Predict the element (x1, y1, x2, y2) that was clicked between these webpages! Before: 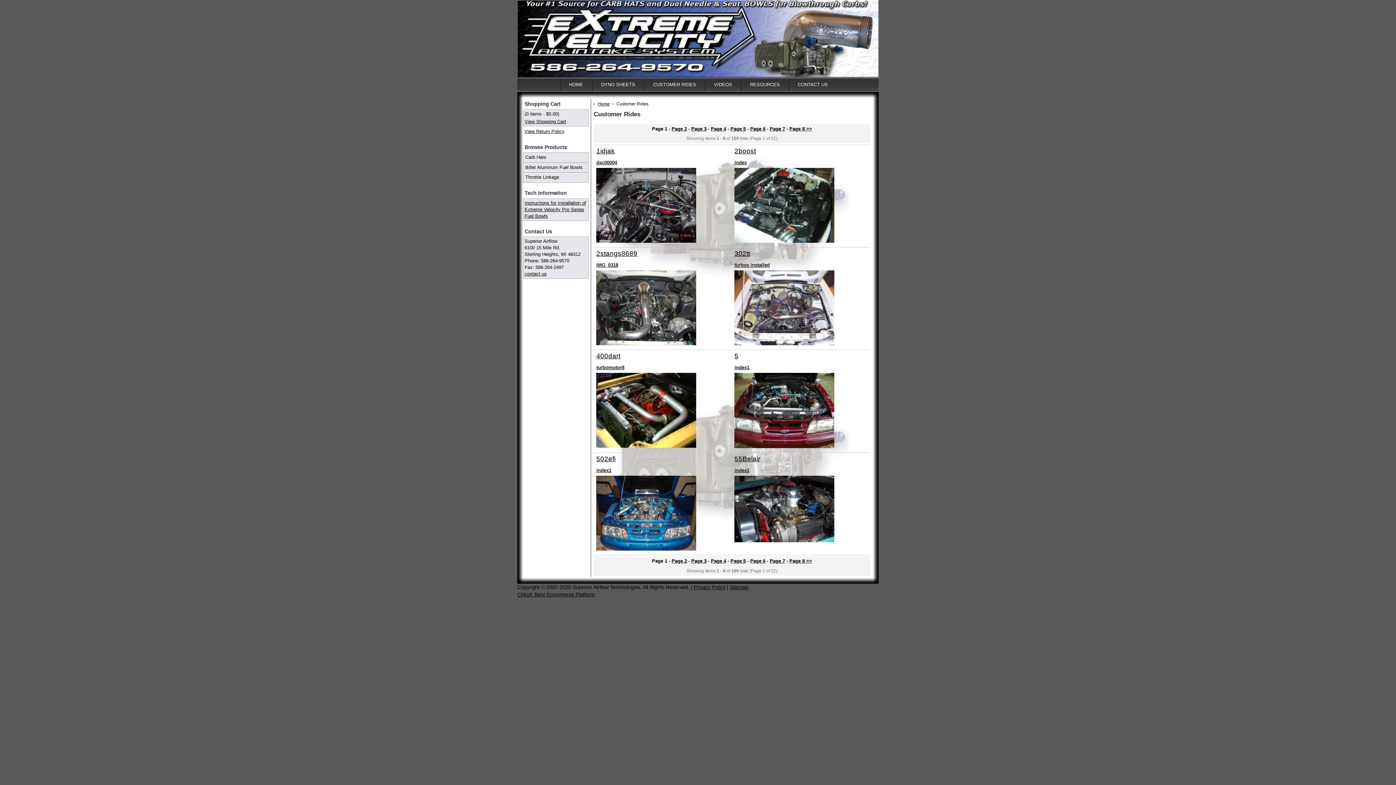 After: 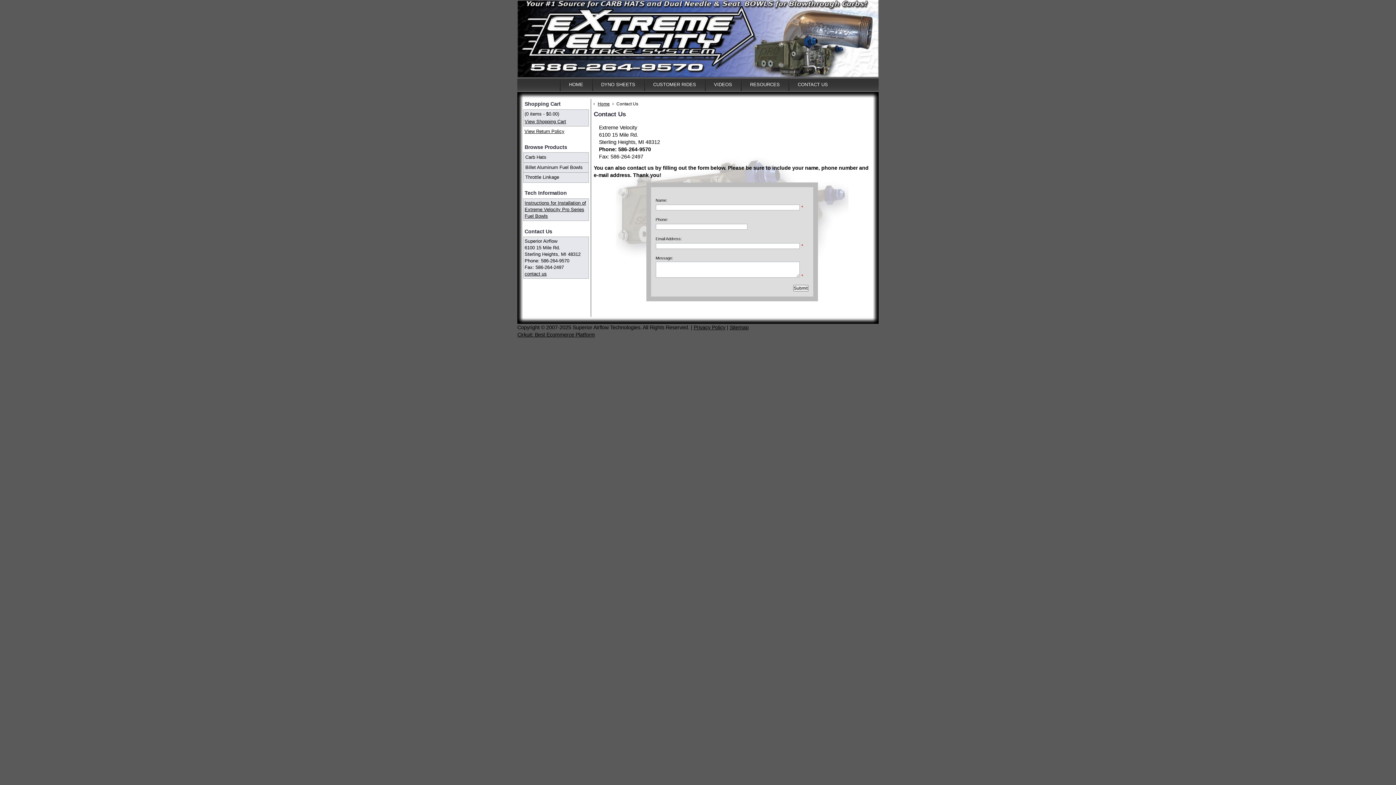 Action: bbox: (788, 77, 836, 90) label: CONTACT US